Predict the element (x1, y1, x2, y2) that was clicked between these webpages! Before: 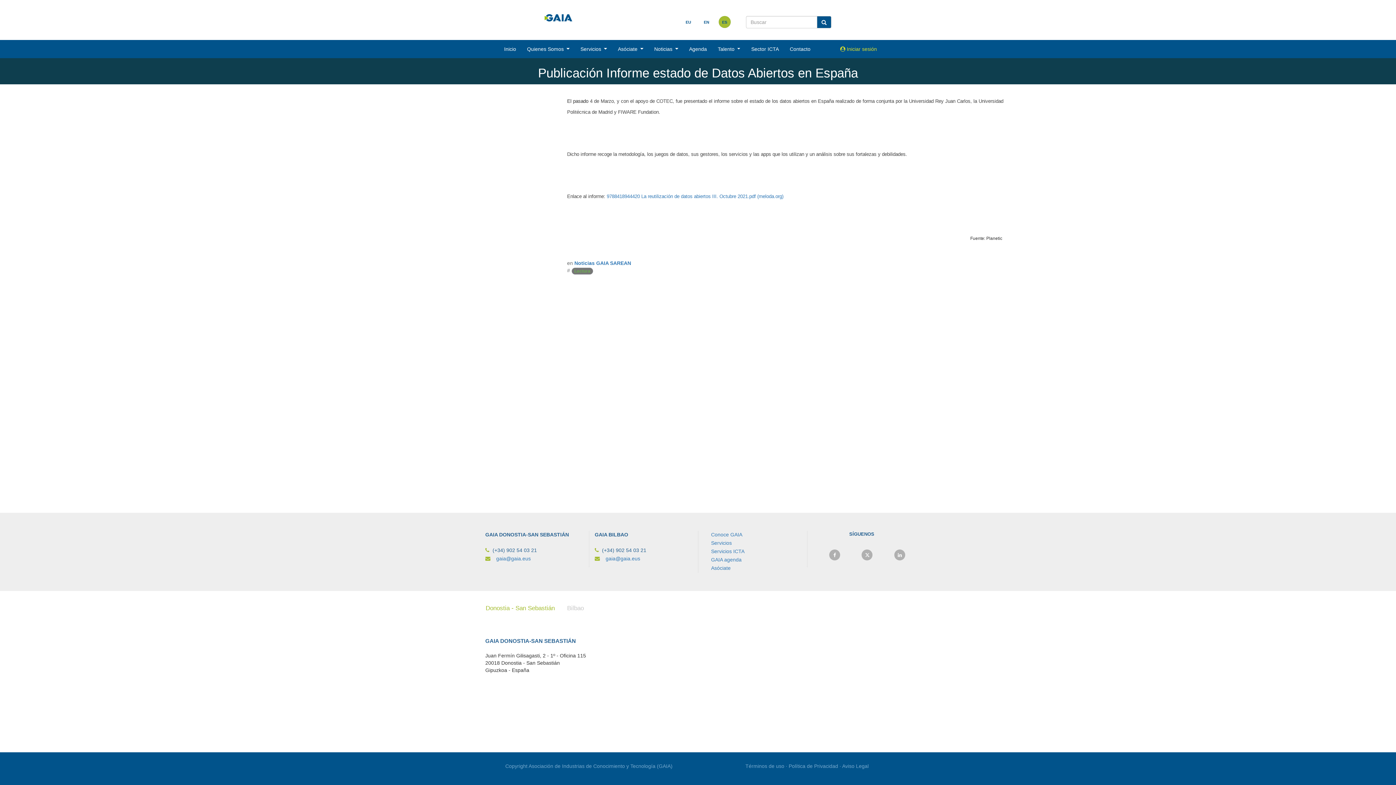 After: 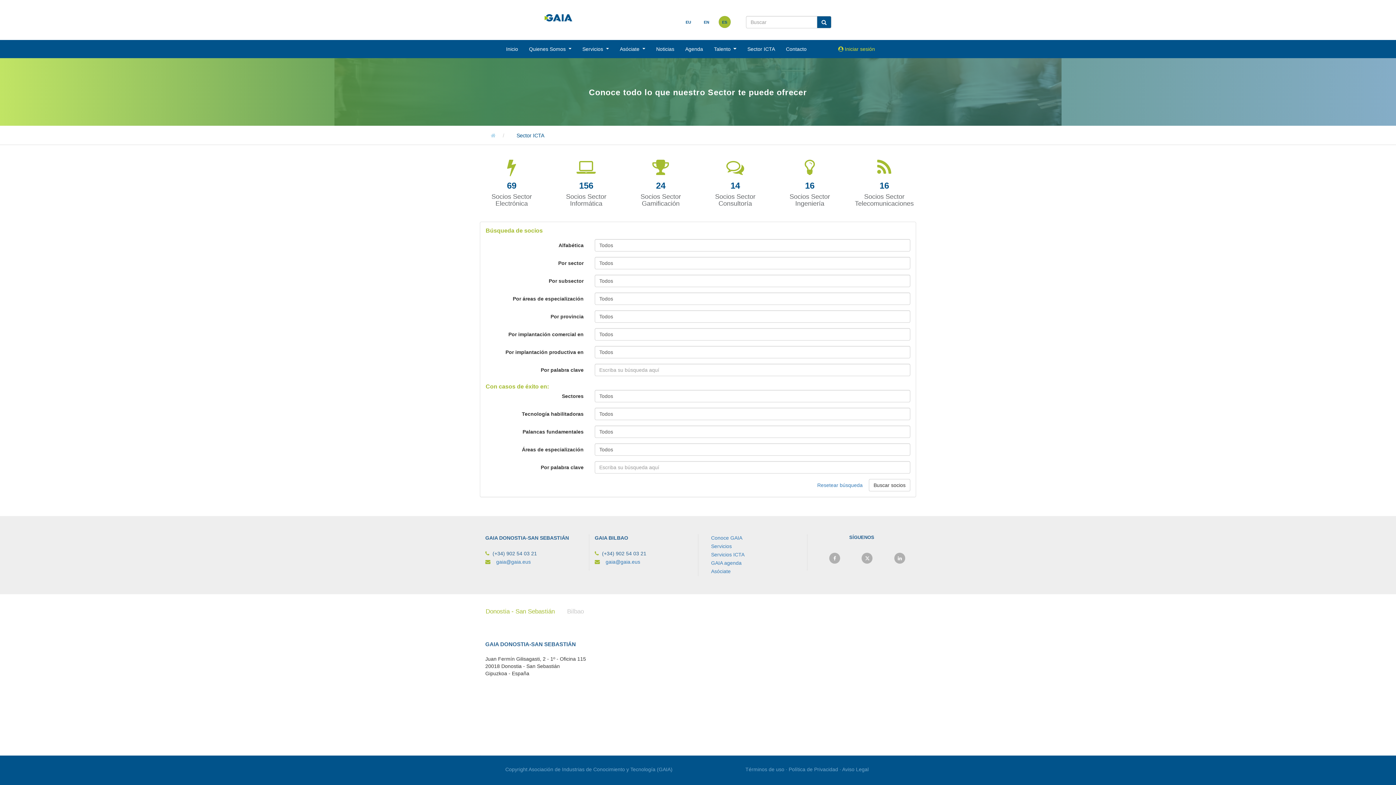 Action: label: Sector ICTA bbox: (745, 41, 784, 56)